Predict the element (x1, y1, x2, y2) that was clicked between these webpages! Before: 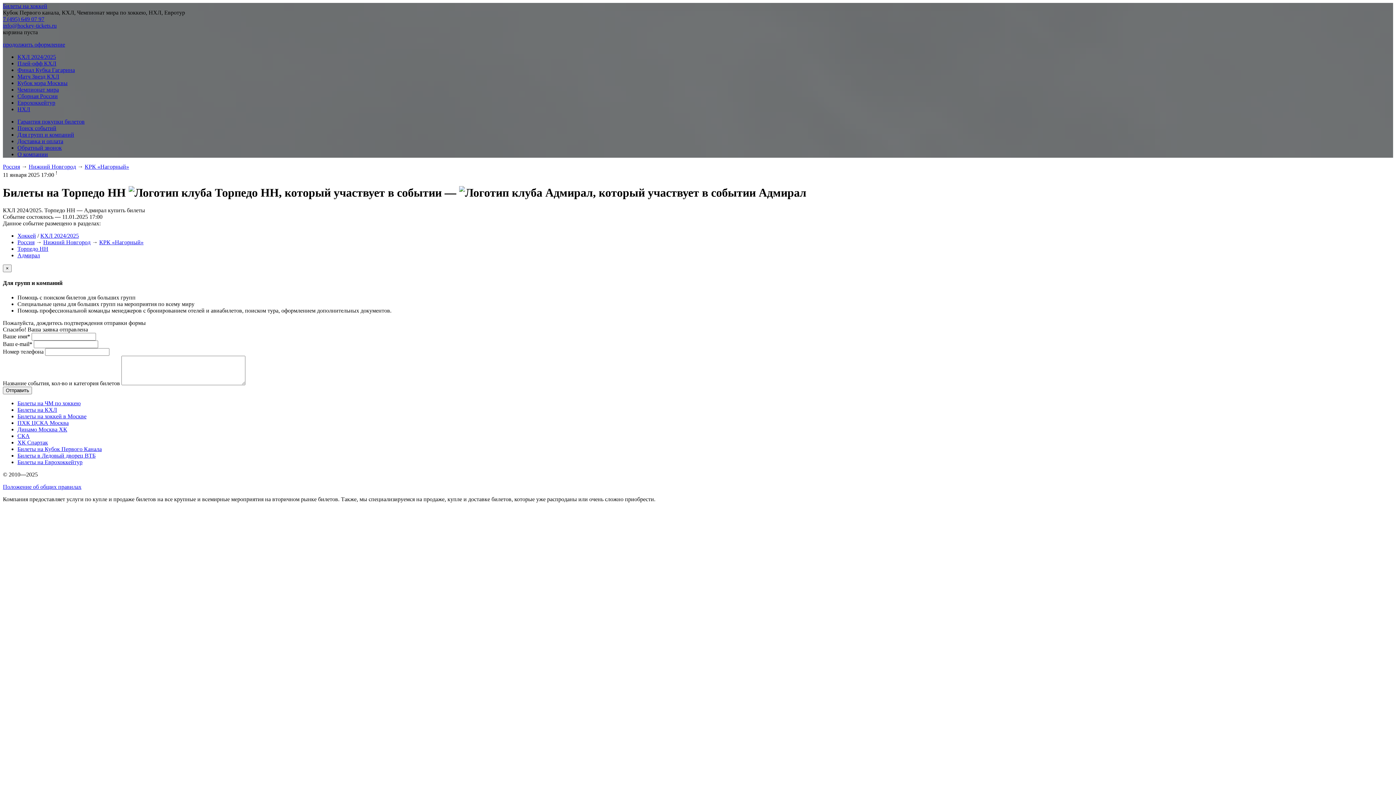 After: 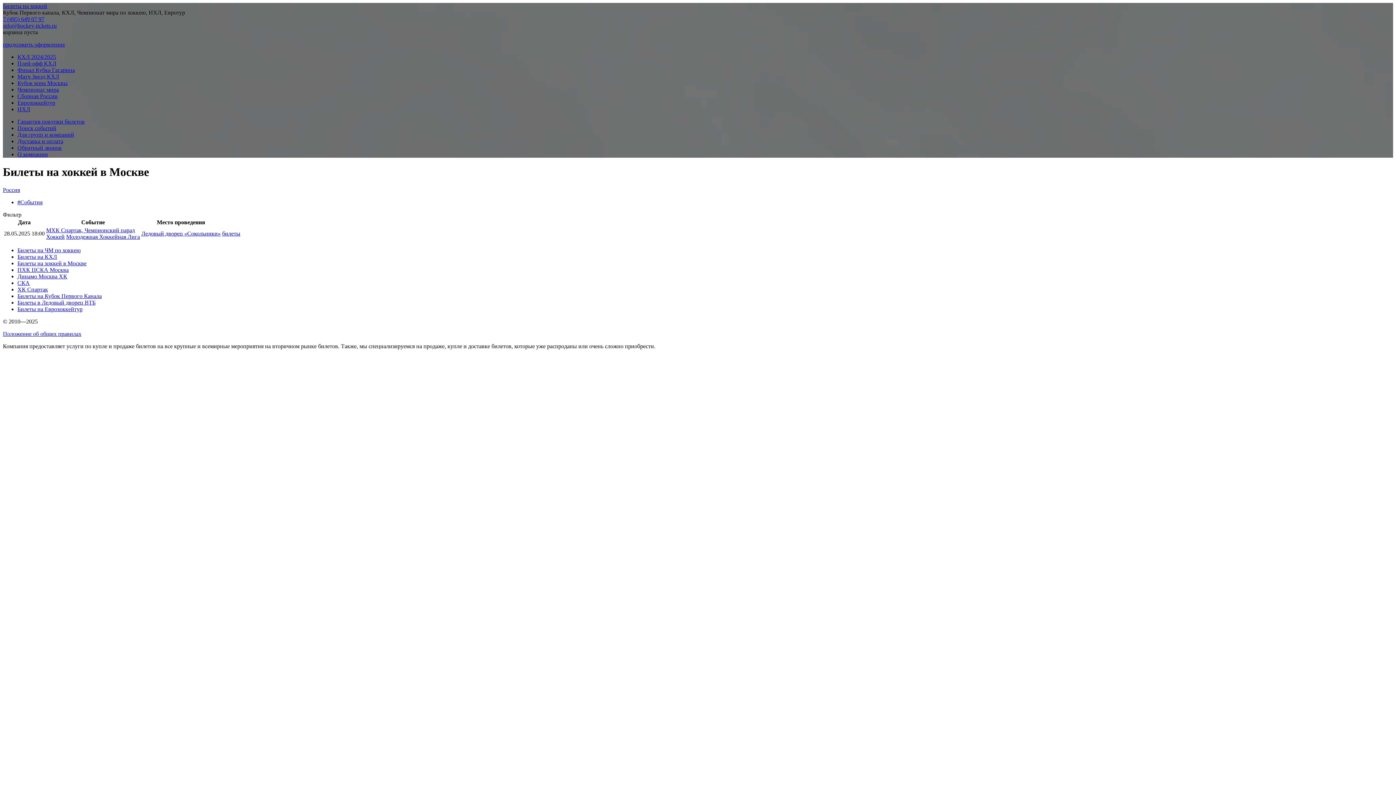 Action: label: Билеты на хоккей в Москве bbox: (17, 413, 86, 419)